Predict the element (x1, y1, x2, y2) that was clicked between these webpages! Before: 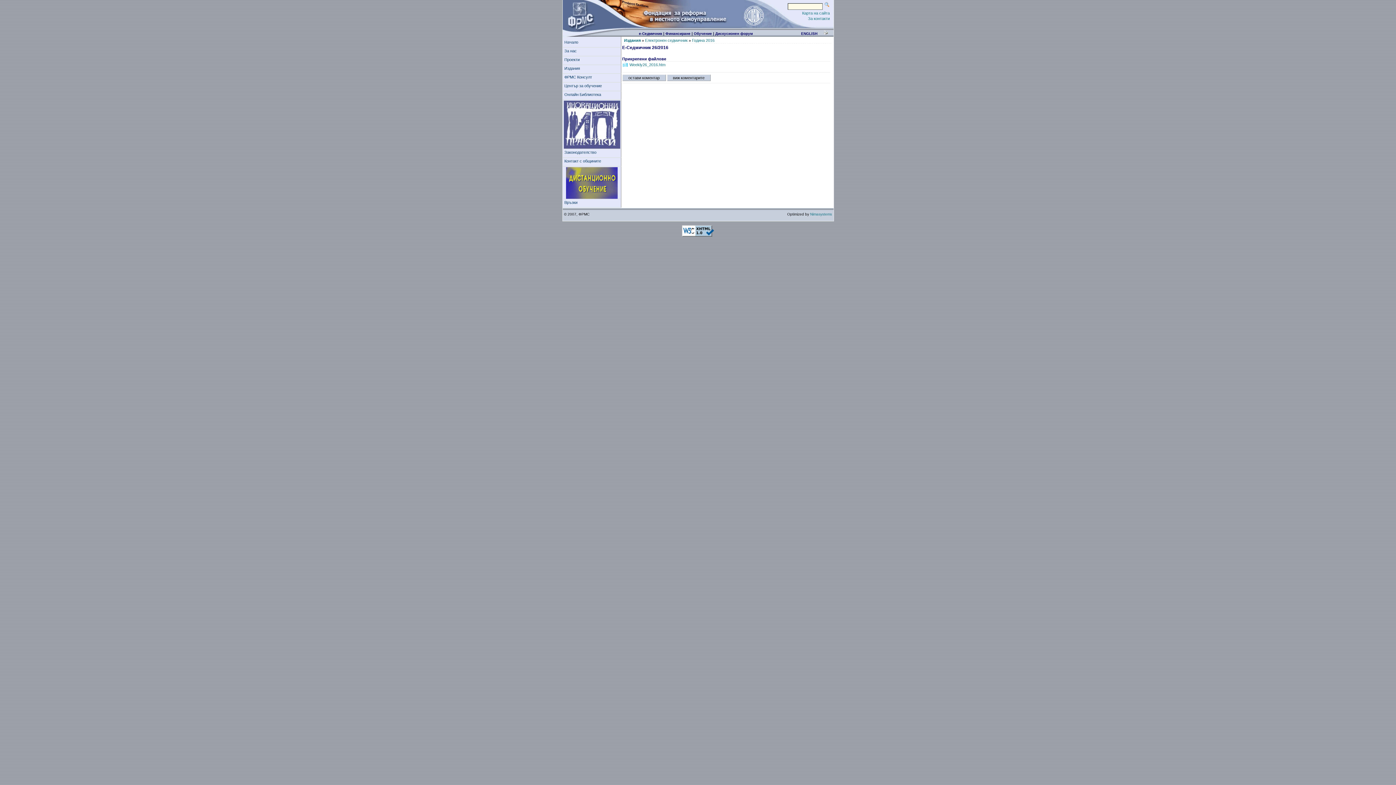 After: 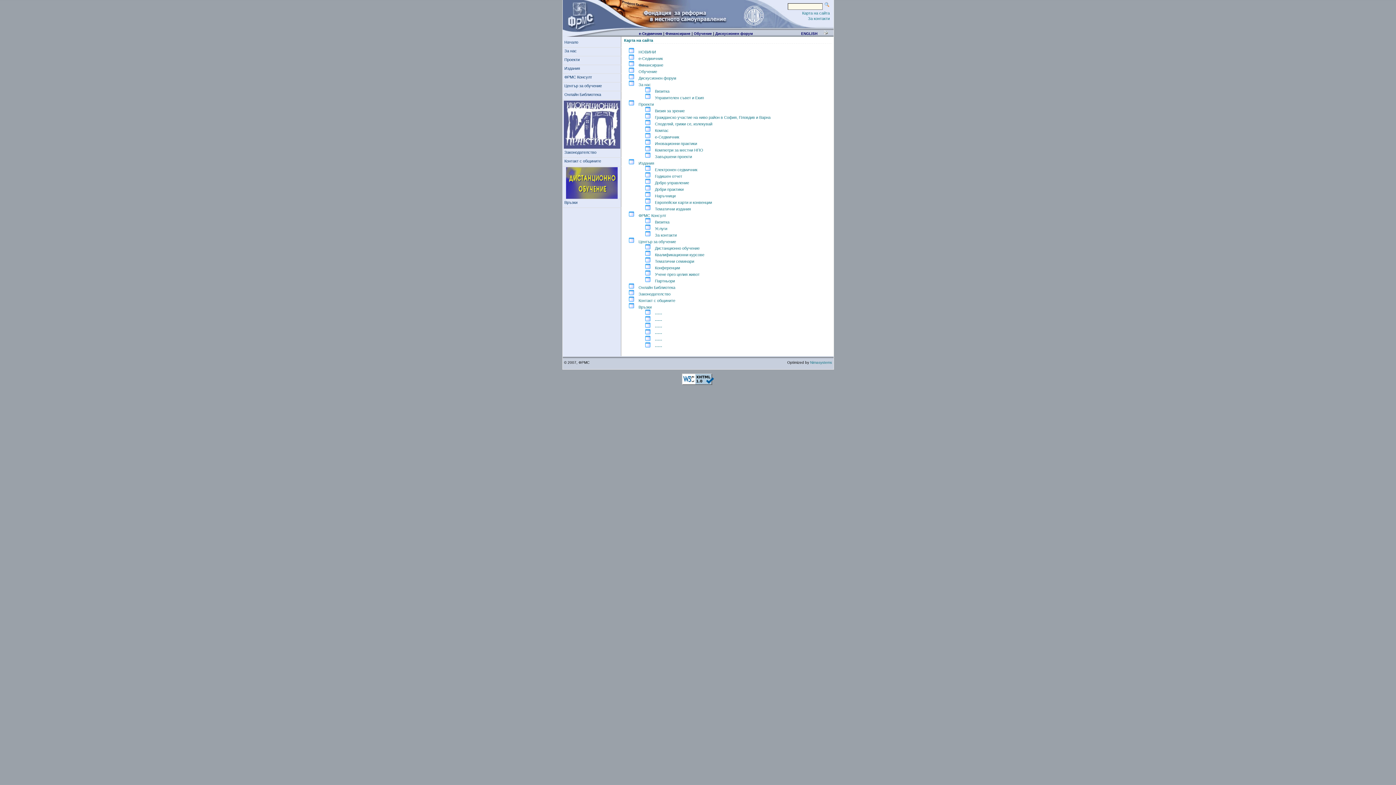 Action: bbox: (802, 10, 830, 15) label: Карта на сайта